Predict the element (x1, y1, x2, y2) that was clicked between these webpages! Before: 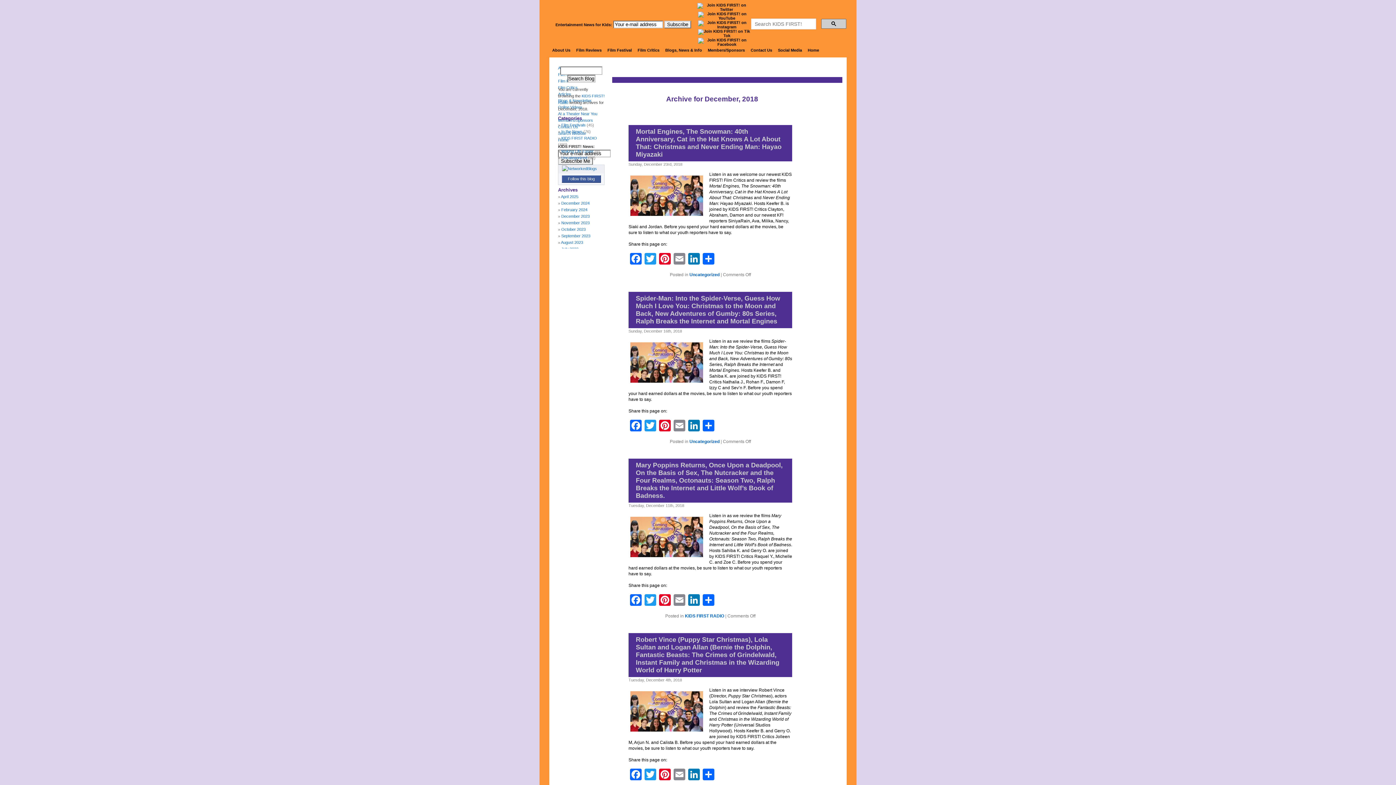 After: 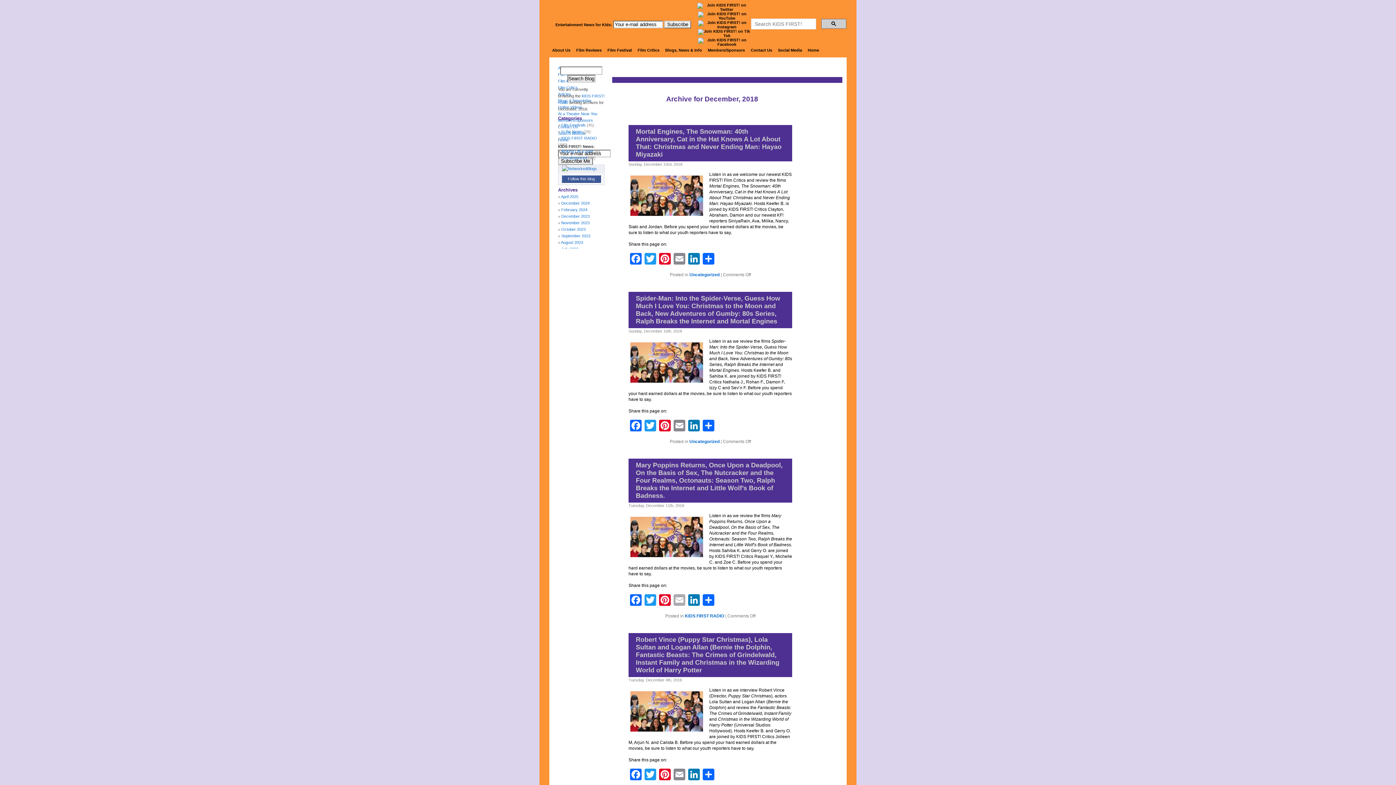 Action: bbox: (672, 594, 686, 606) label: Email